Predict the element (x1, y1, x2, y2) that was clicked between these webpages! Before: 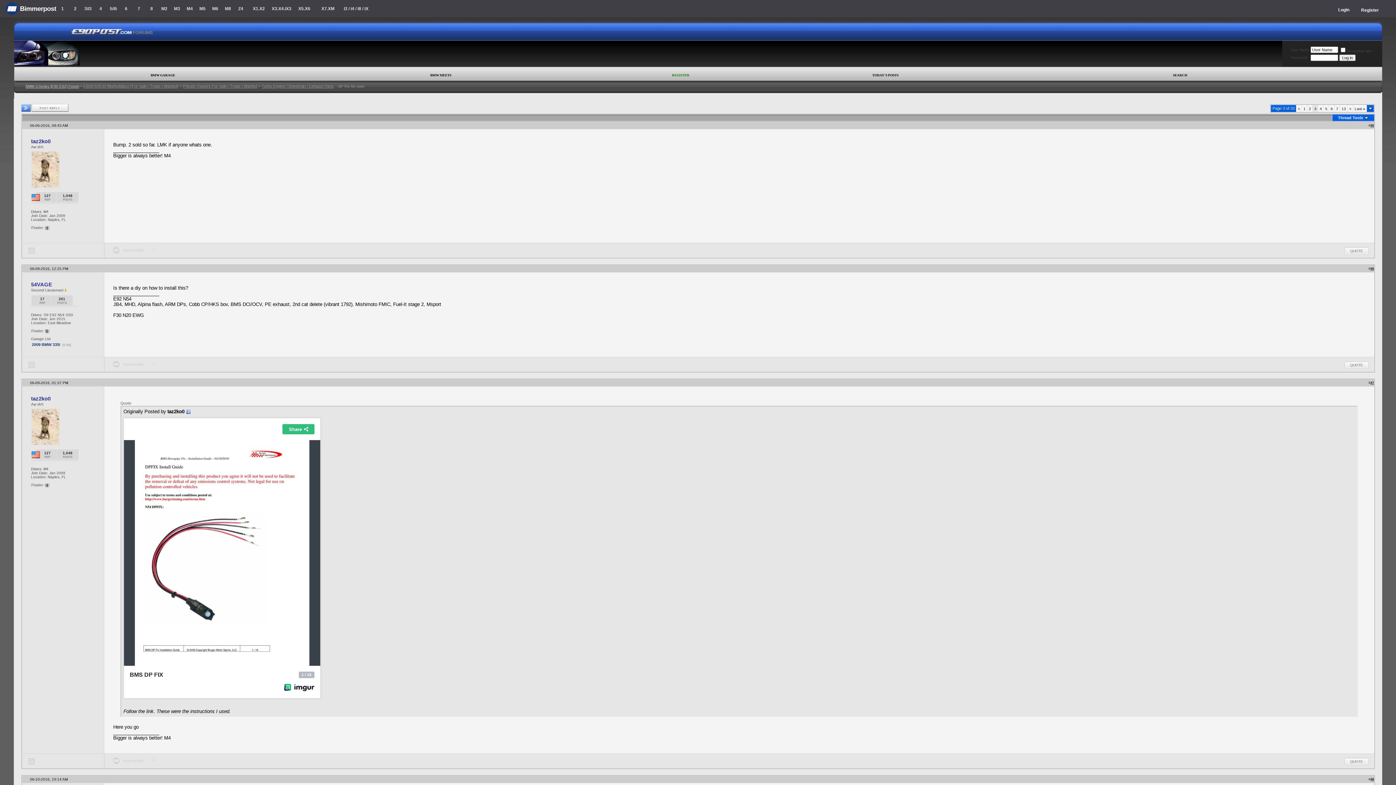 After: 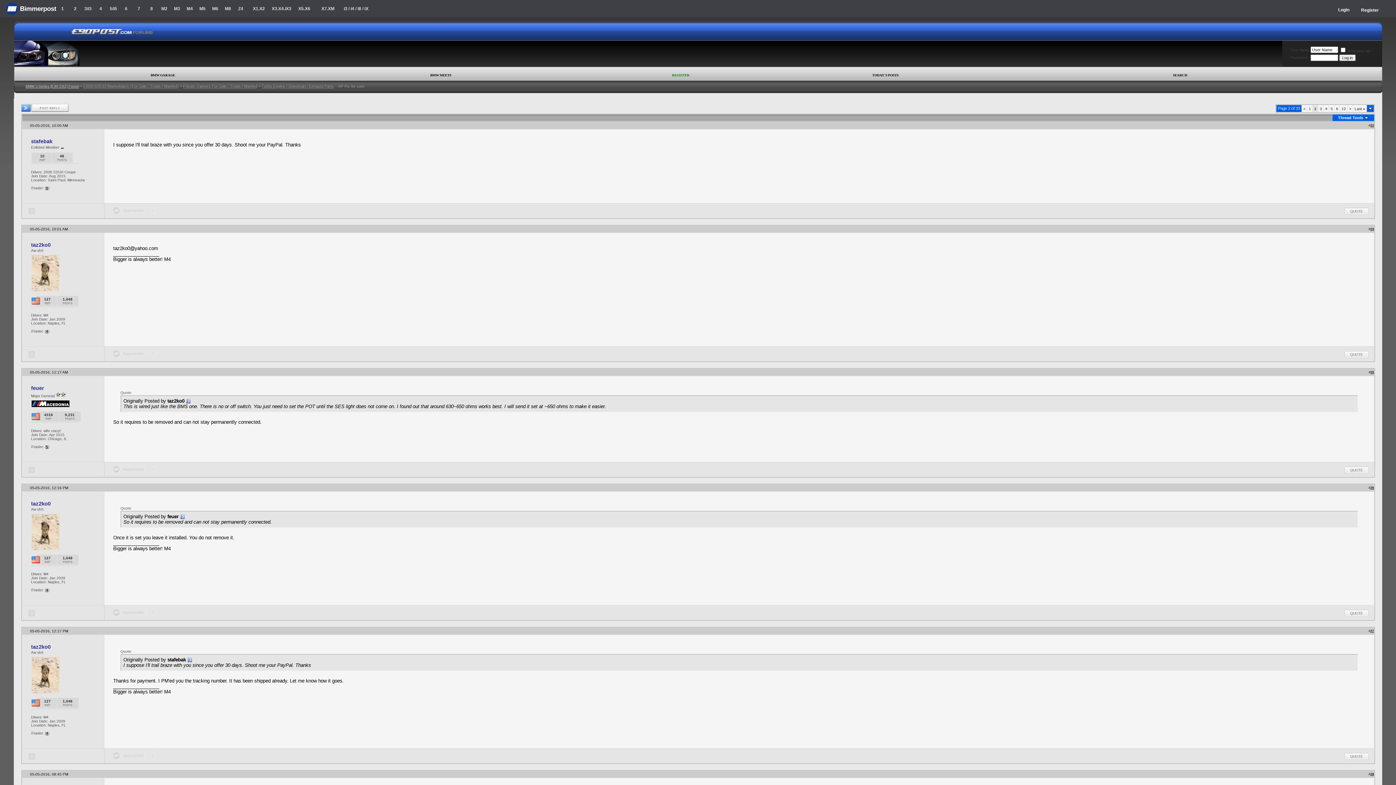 Action: bbox: (1298, 106, 1300, 110) label: <